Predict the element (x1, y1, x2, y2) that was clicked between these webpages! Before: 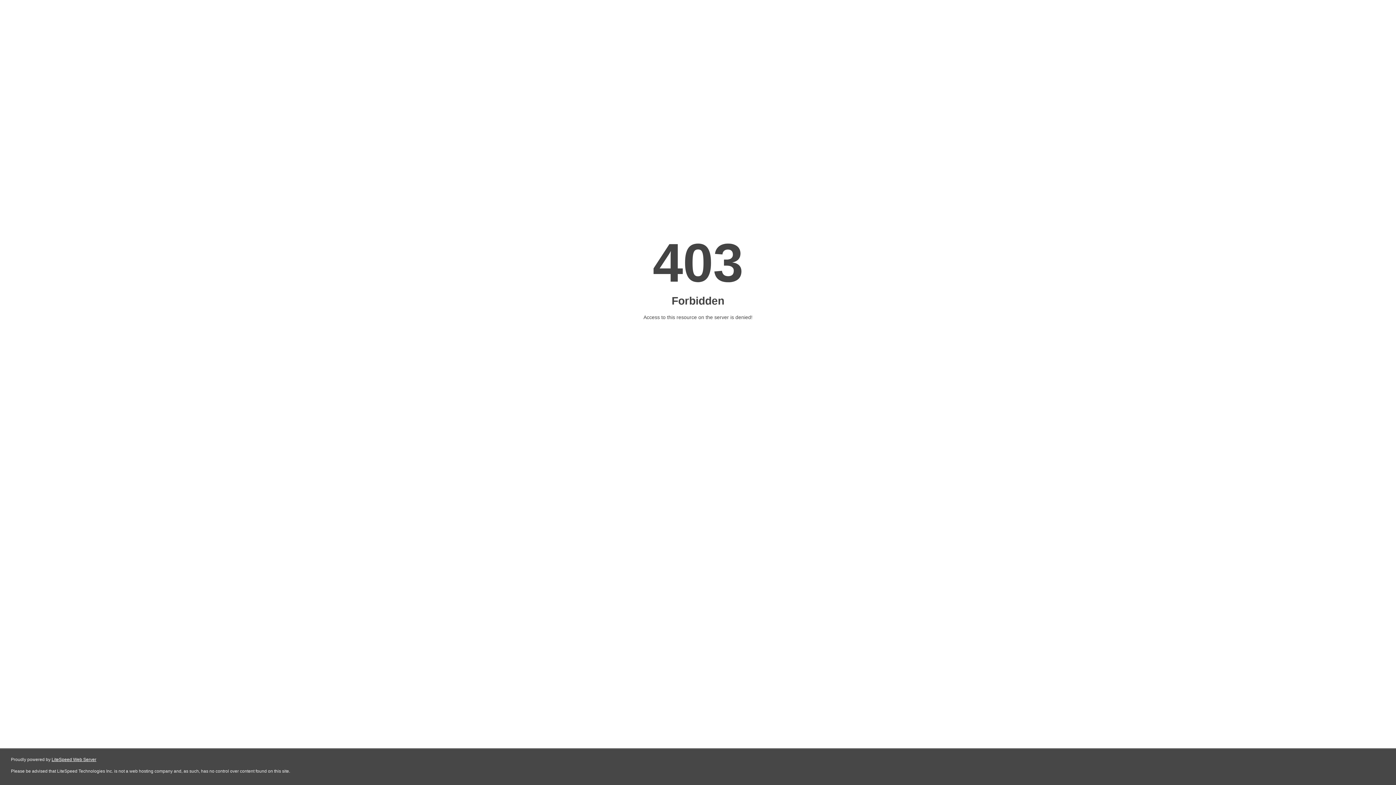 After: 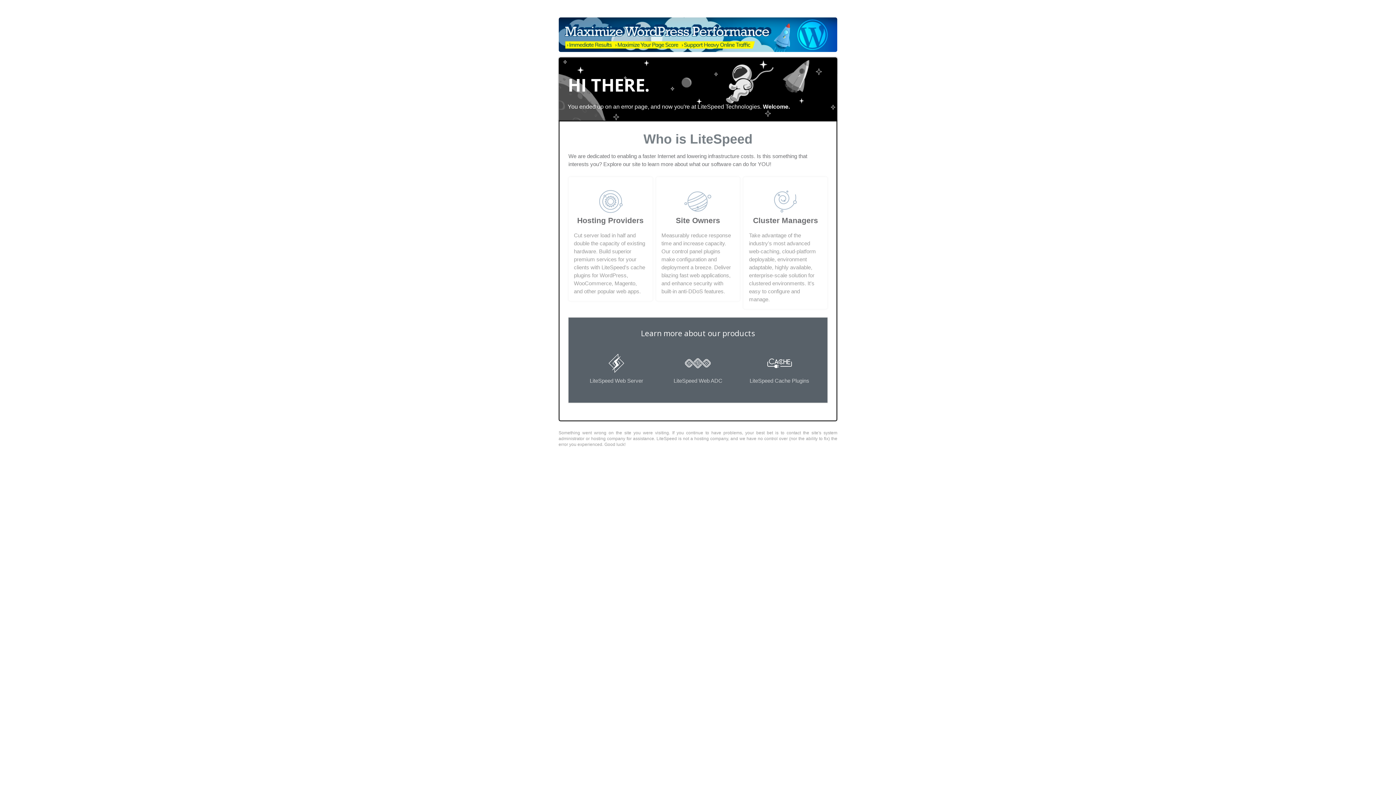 Action: bbox: (51, 757, 96, 762) label: LiteSpeed Web Server